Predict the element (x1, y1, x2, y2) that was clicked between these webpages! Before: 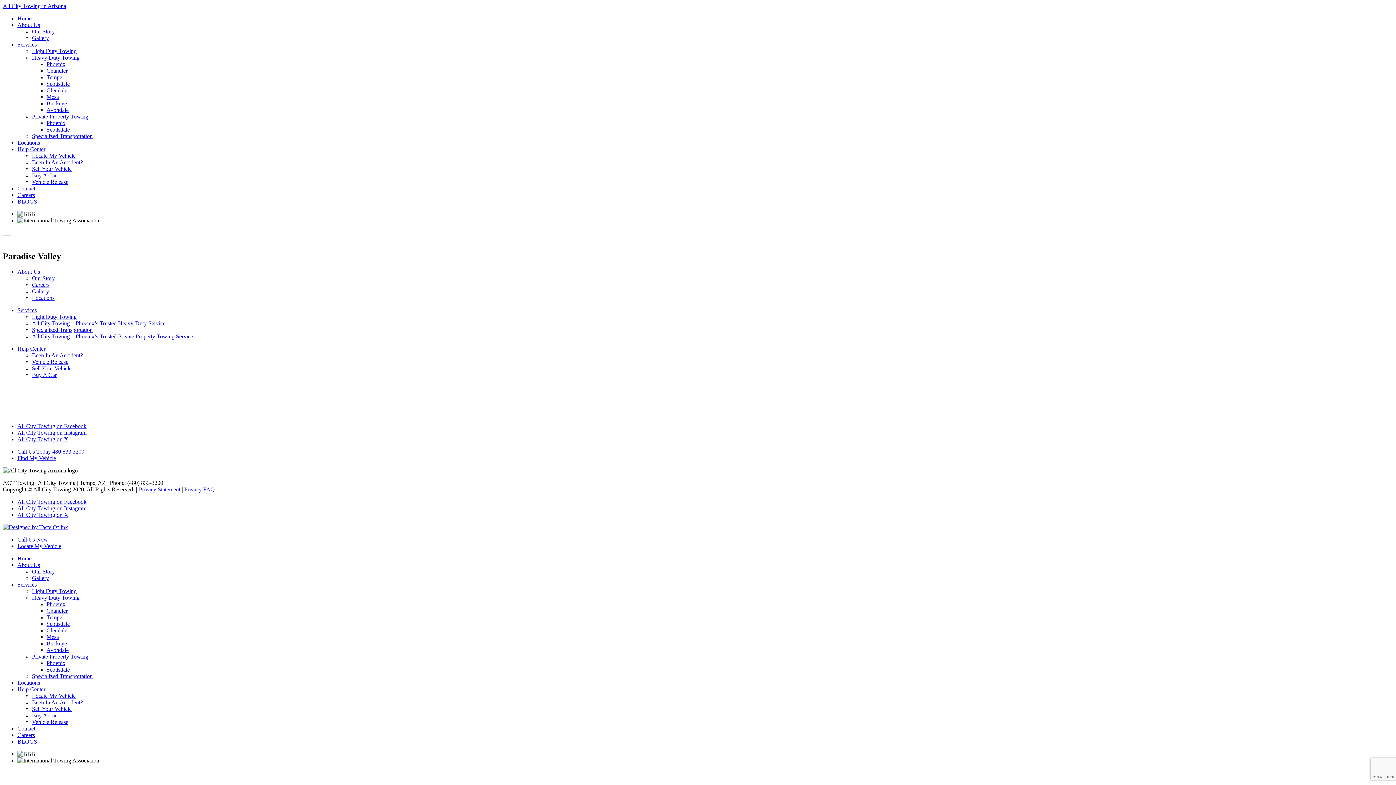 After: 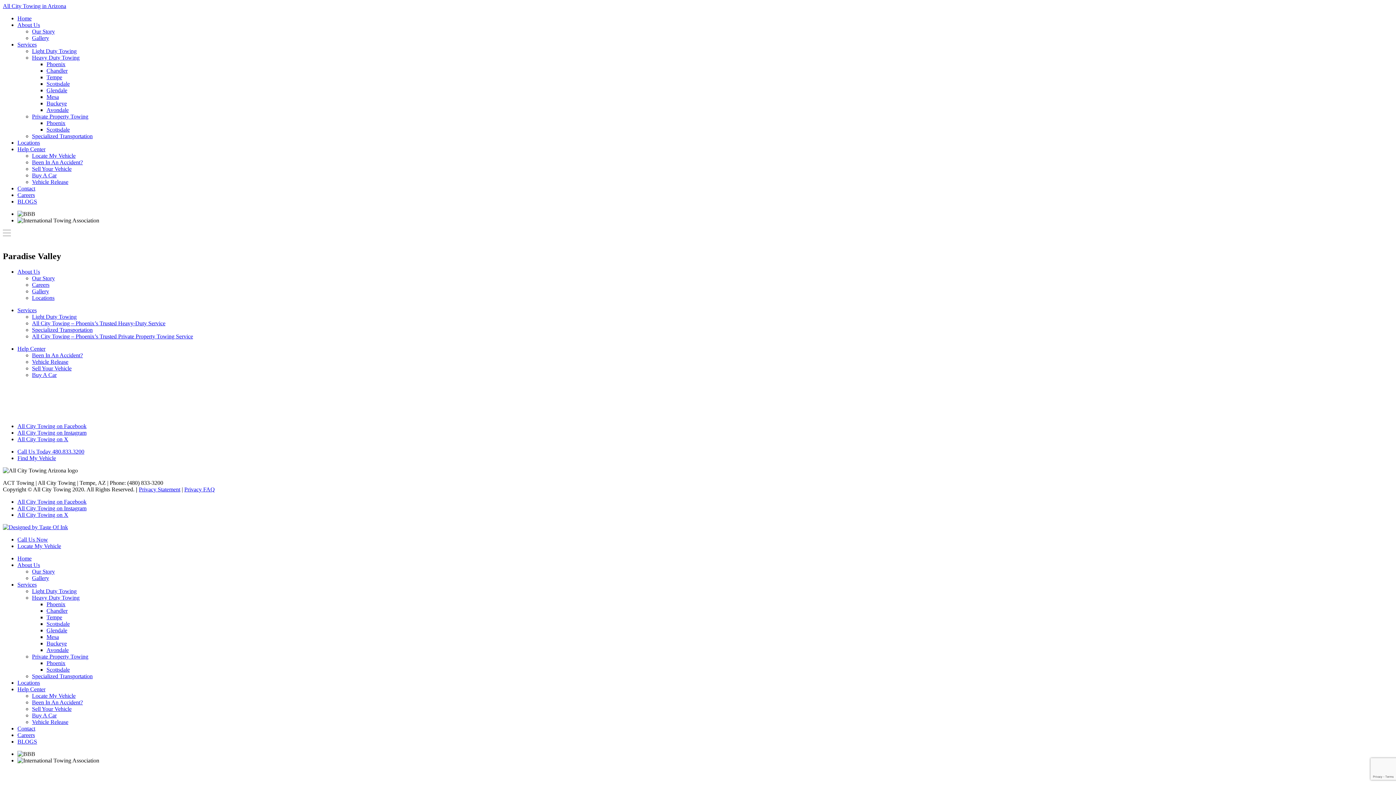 Action: bbox: (2, 524, 68, 530)